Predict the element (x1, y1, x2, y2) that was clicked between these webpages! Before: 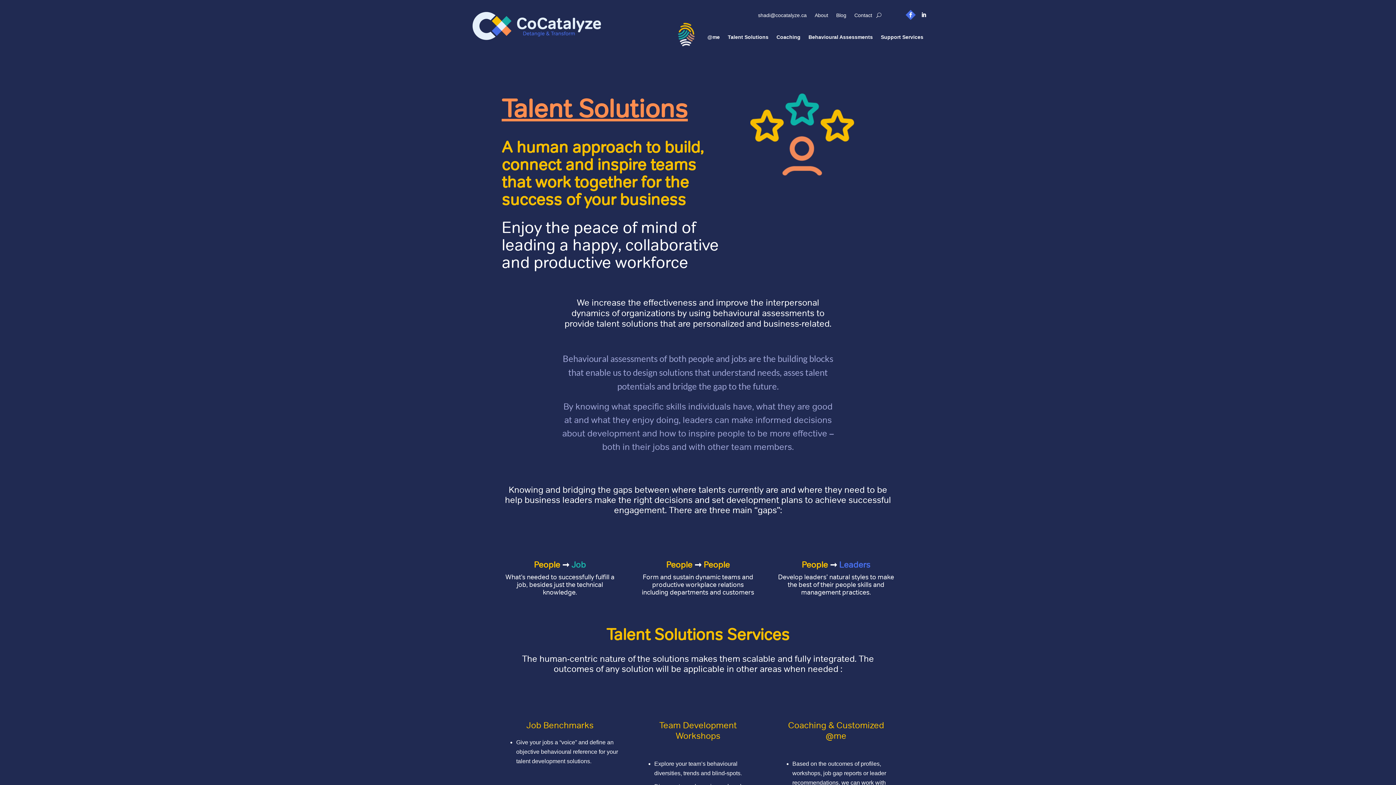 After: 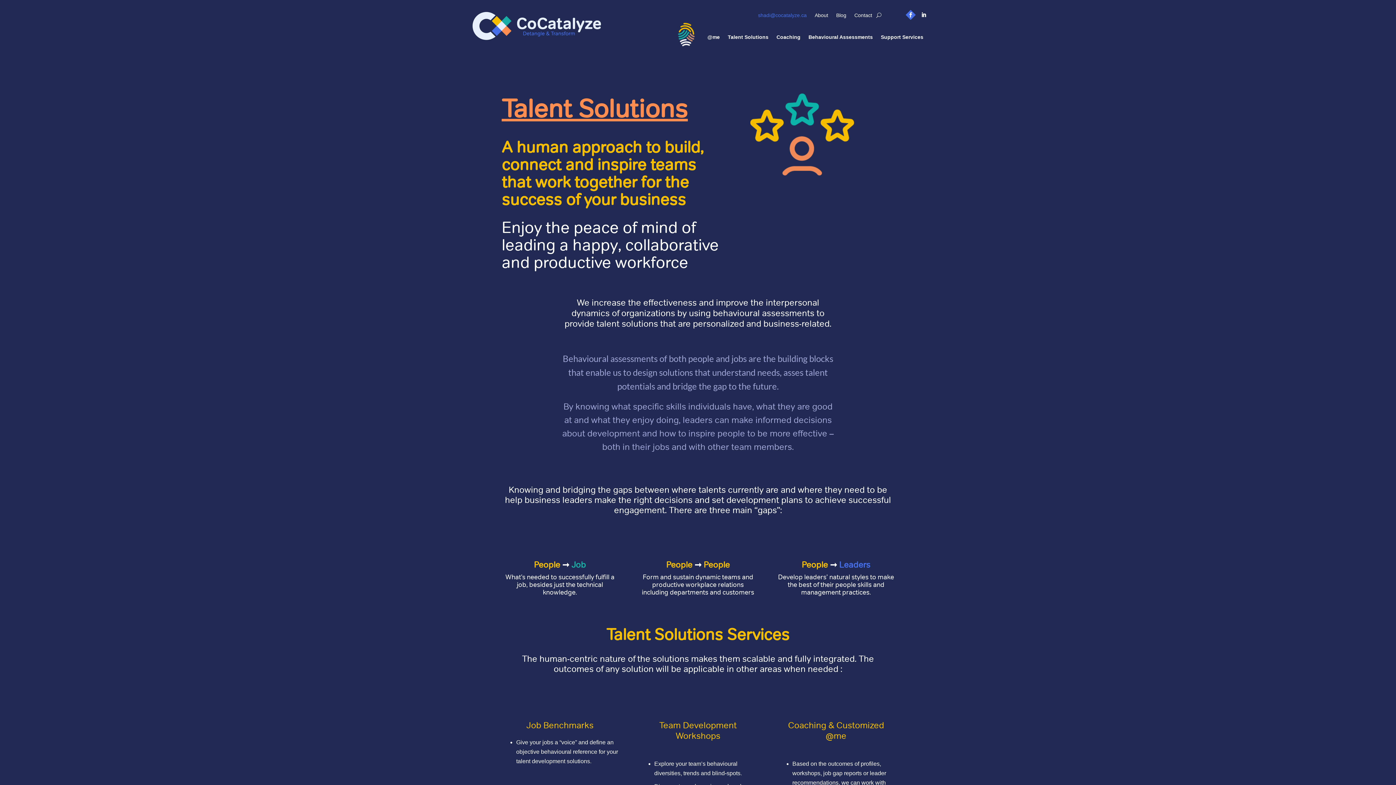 Action: bbox: (758, 12, 806, 20) label: shadi@cocatalyze.ca